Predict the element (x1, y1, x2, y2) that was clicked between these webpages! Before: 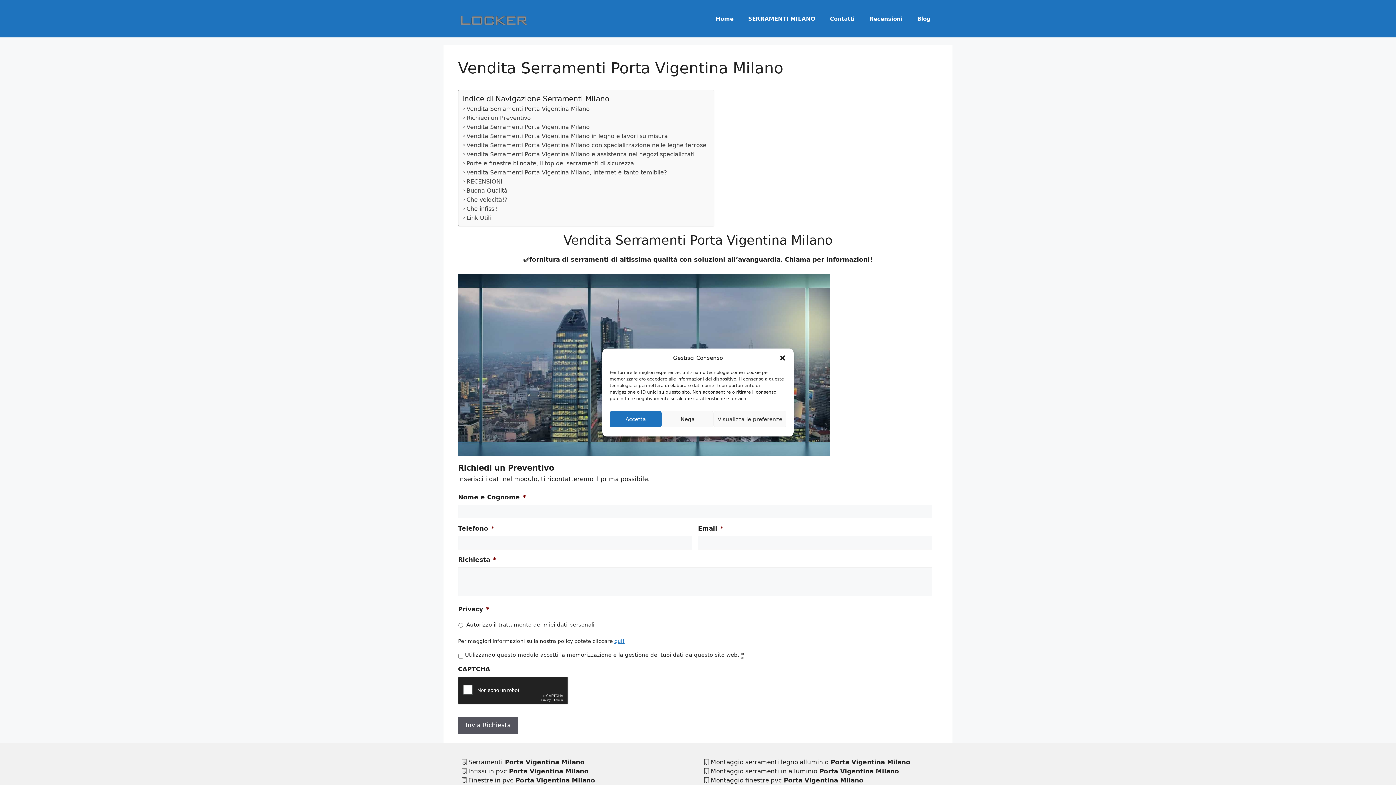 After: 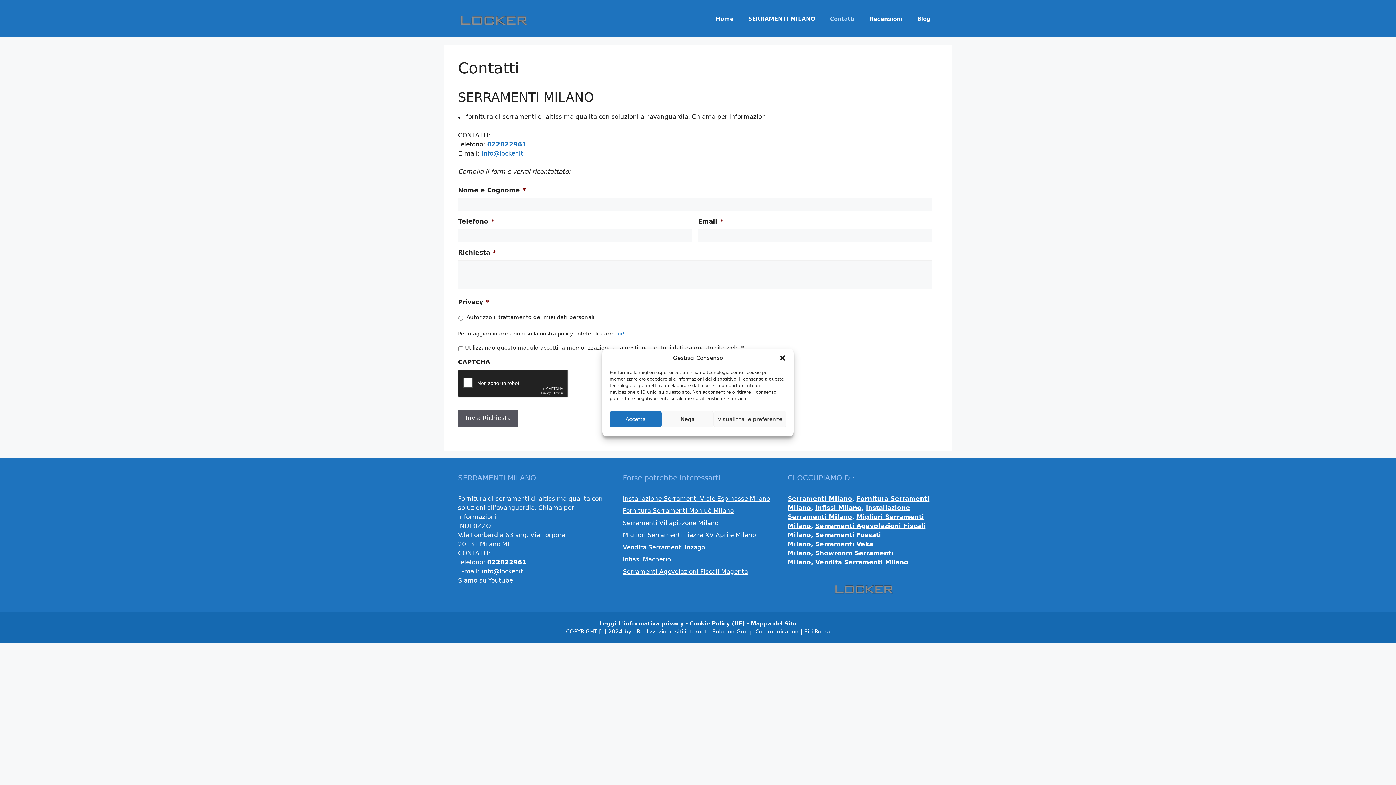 Action: bbox: (822, 7, 862, 29) label: Contatti